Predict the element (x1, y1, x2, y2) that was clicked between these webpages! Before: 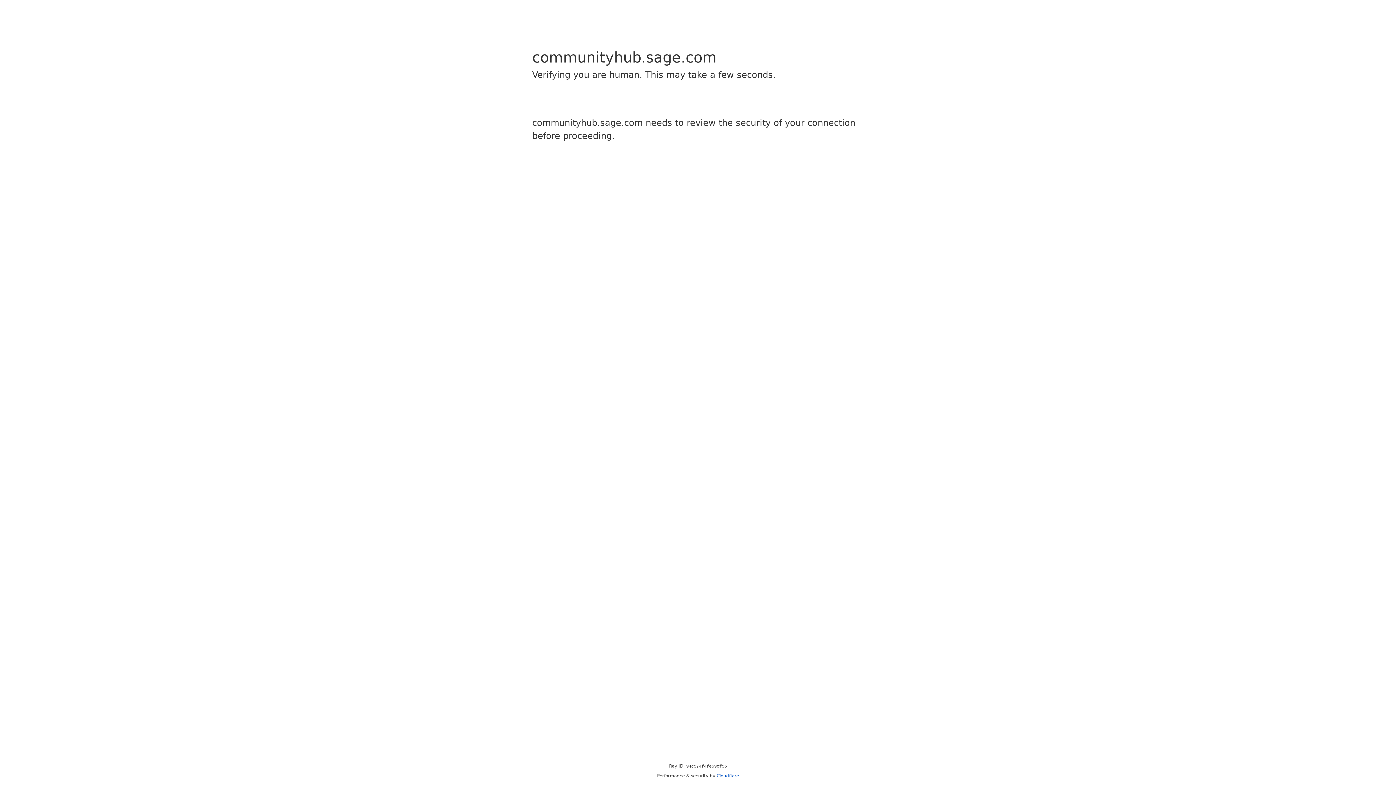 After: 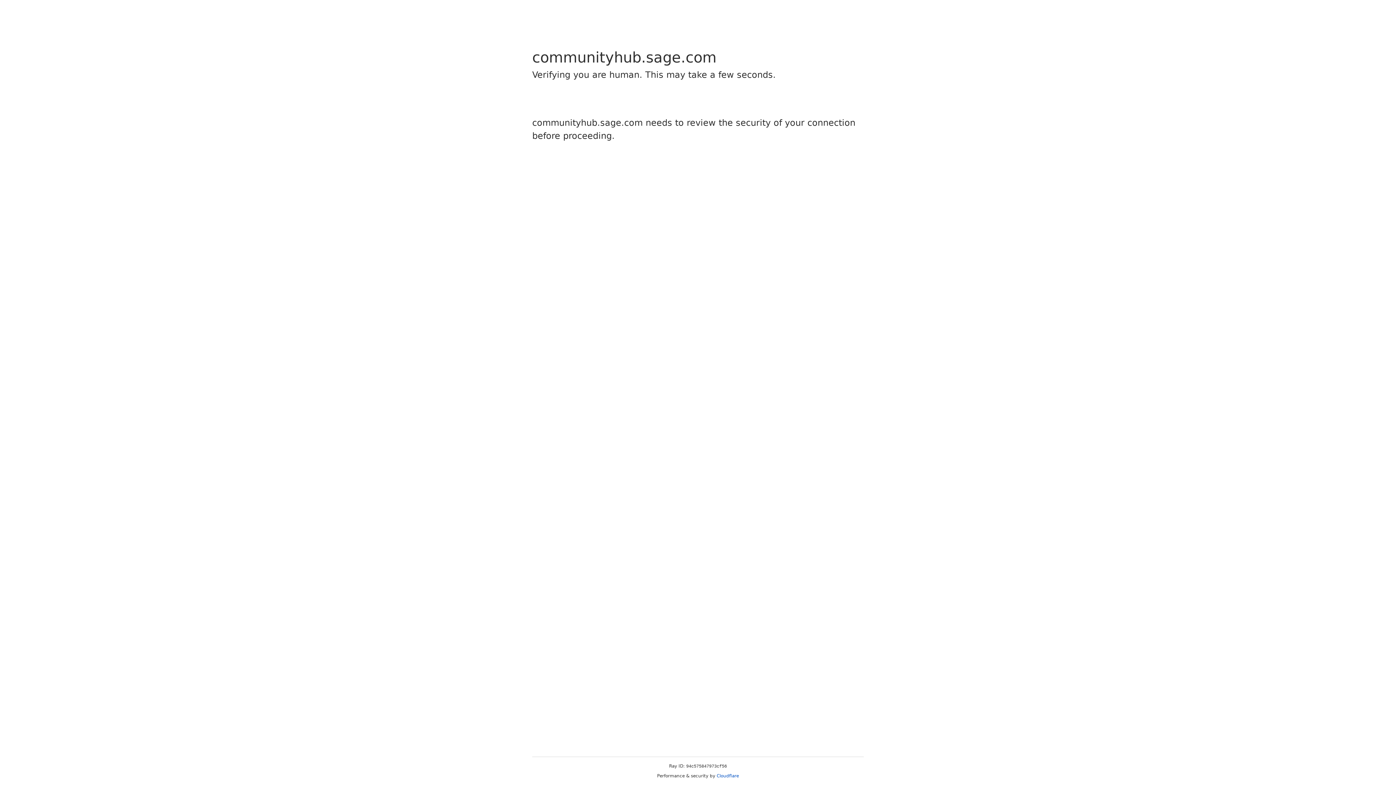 Action: label: Cloudflare bbox: (716, 773, 739, 778)